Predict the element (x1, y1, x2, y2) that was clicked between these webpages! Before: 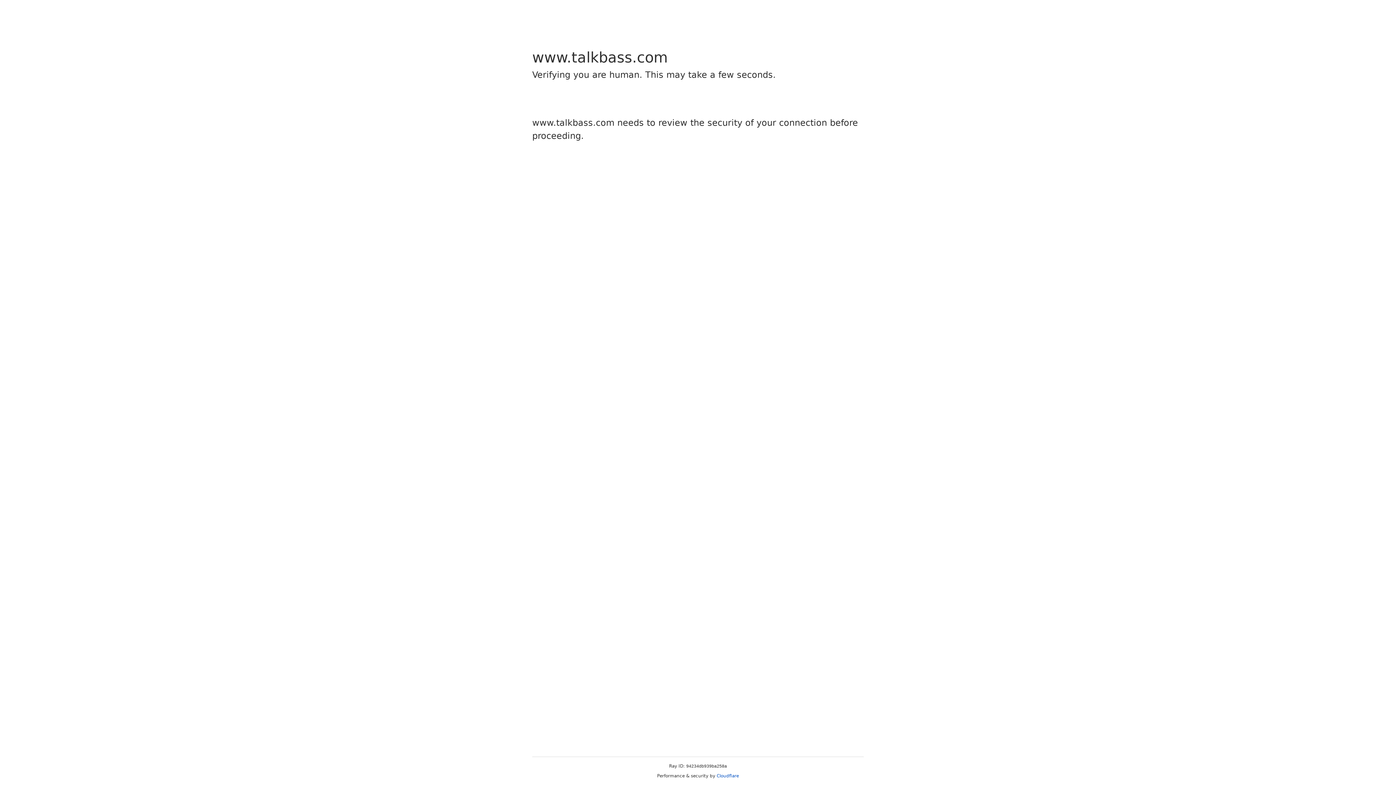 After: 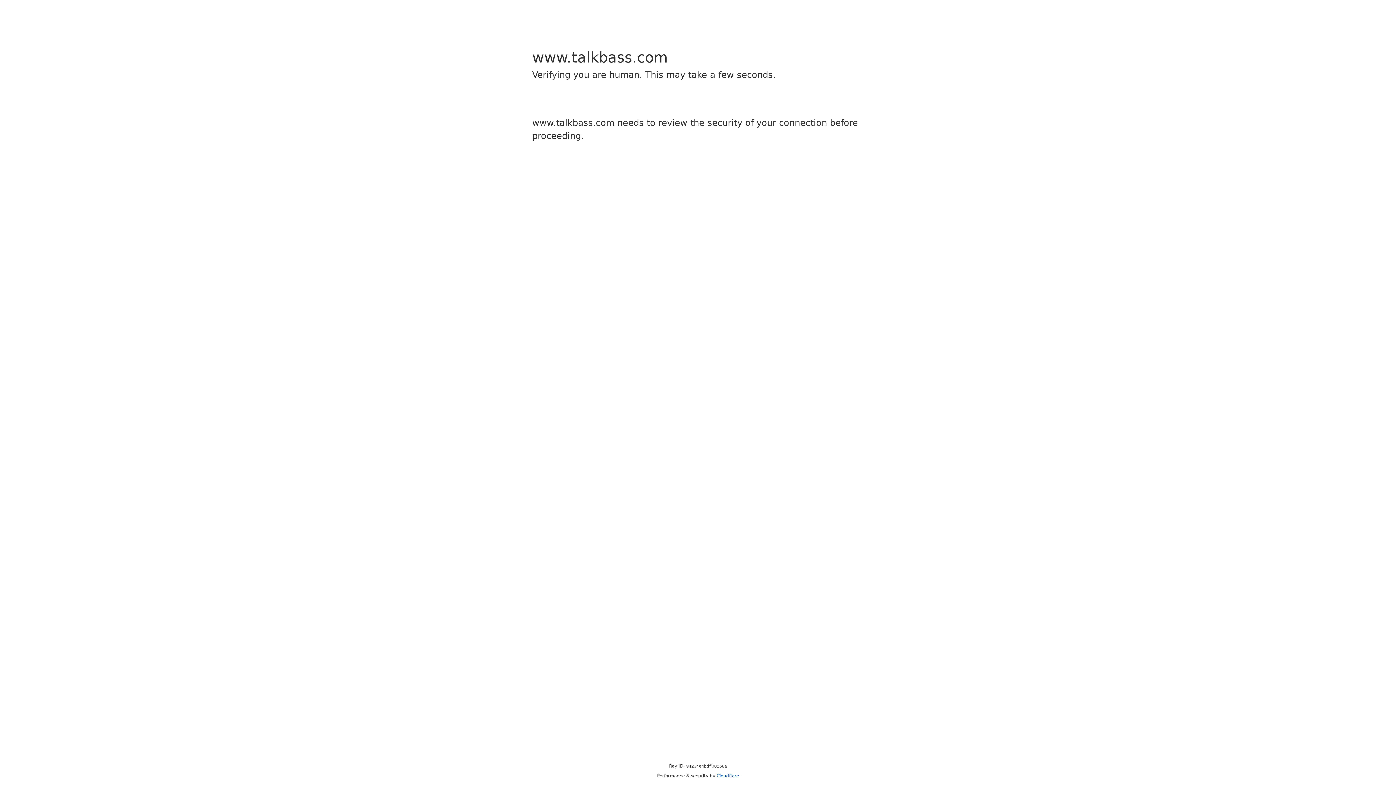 Action: label: Cloudflare bbox: (716, 773, 739, 778)